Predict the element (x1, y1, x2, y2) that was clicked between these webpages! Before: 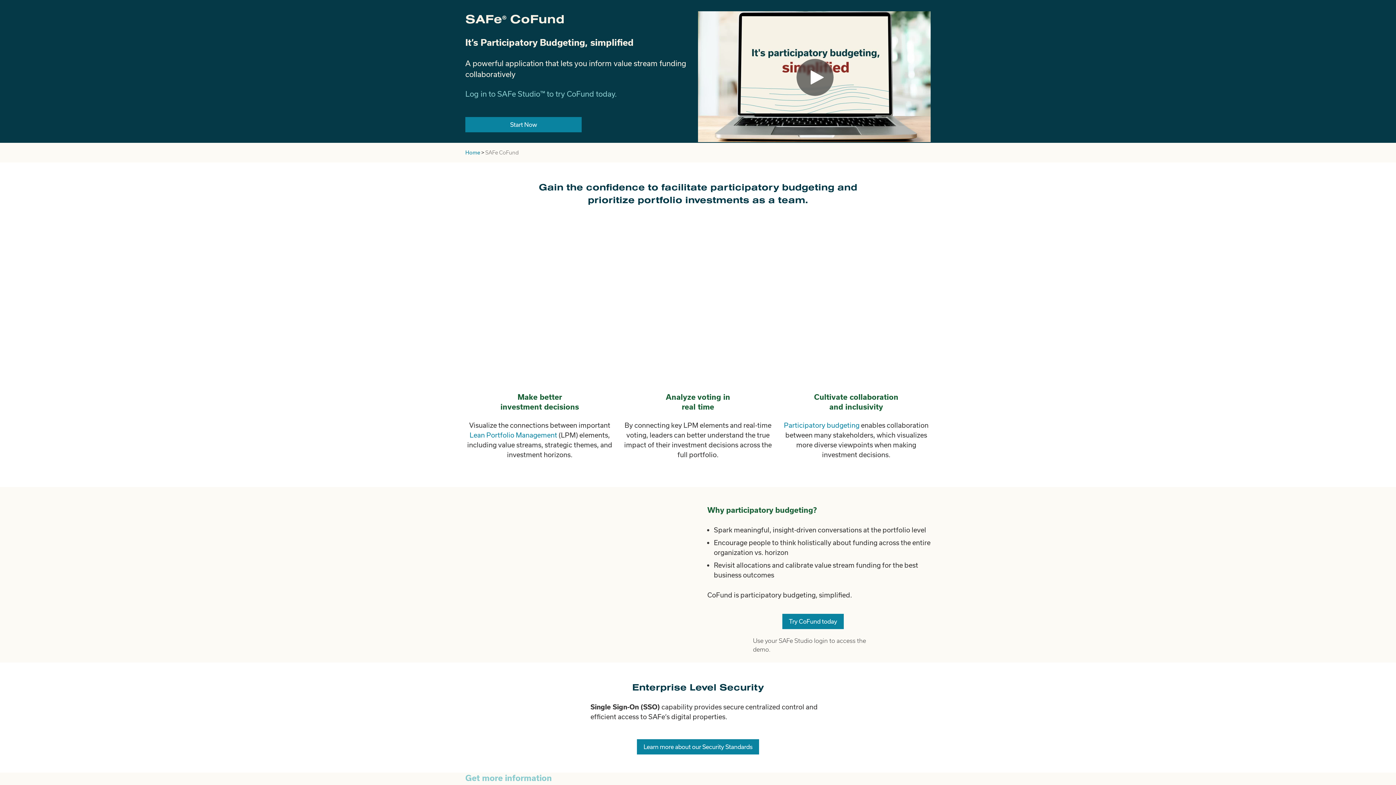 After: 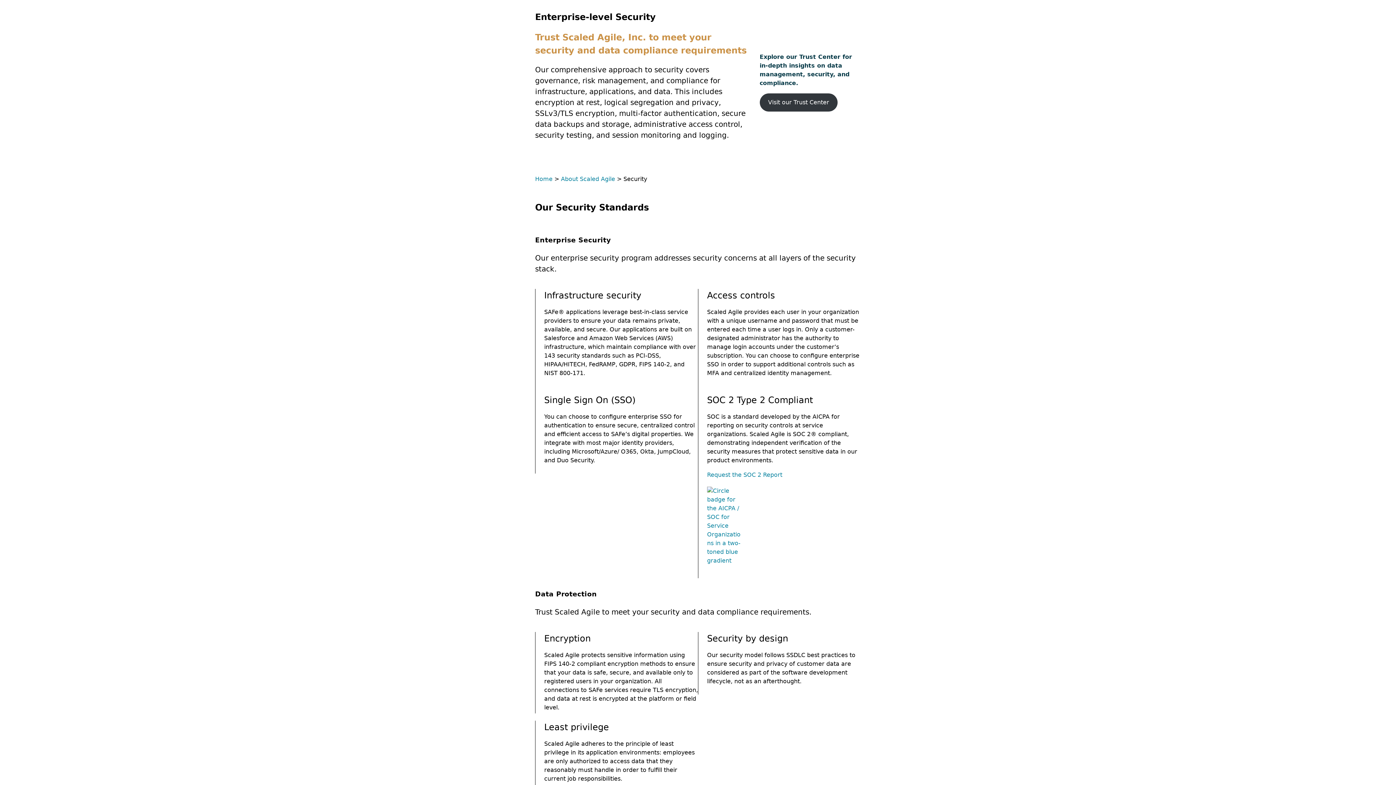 Action: bbox: (637, 739, 759, 754) label: Learn more about our Security Standards